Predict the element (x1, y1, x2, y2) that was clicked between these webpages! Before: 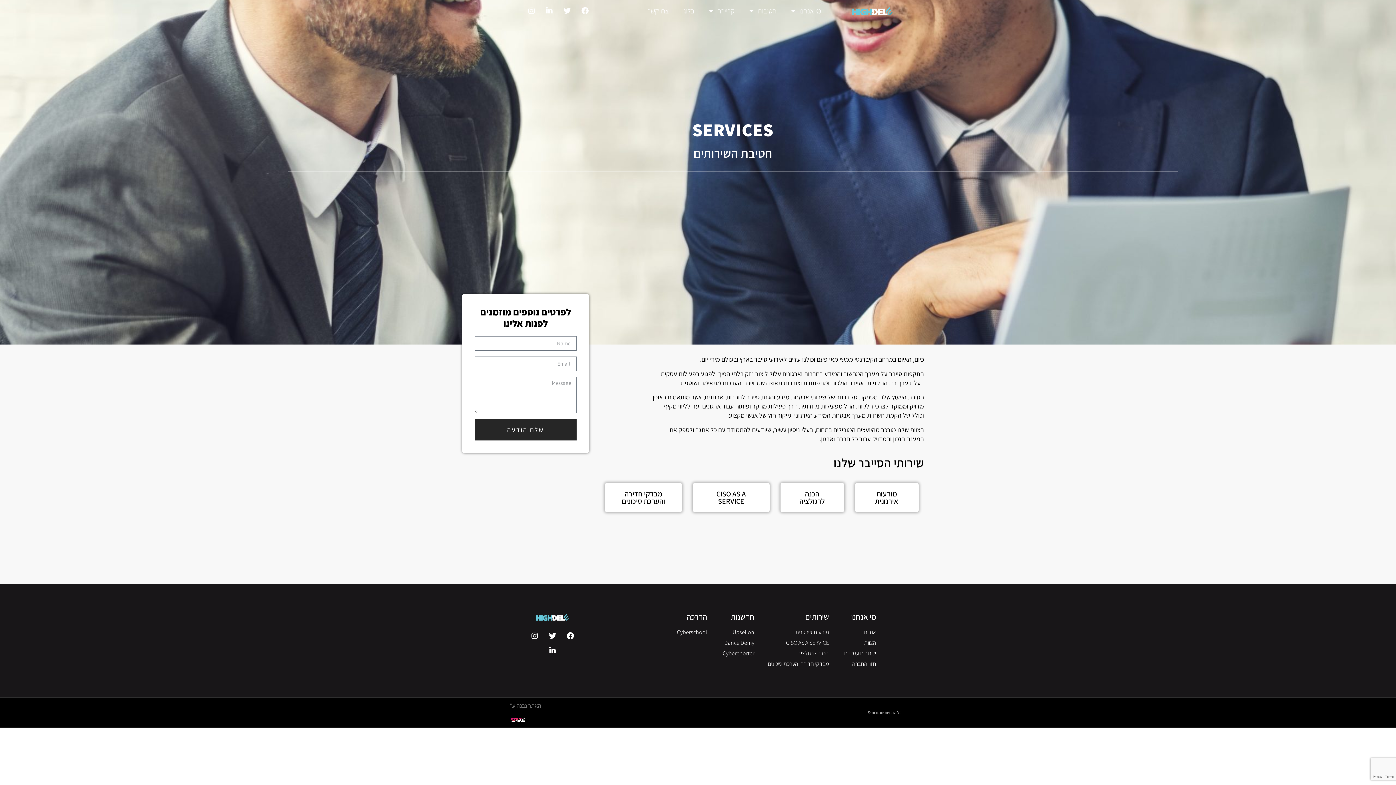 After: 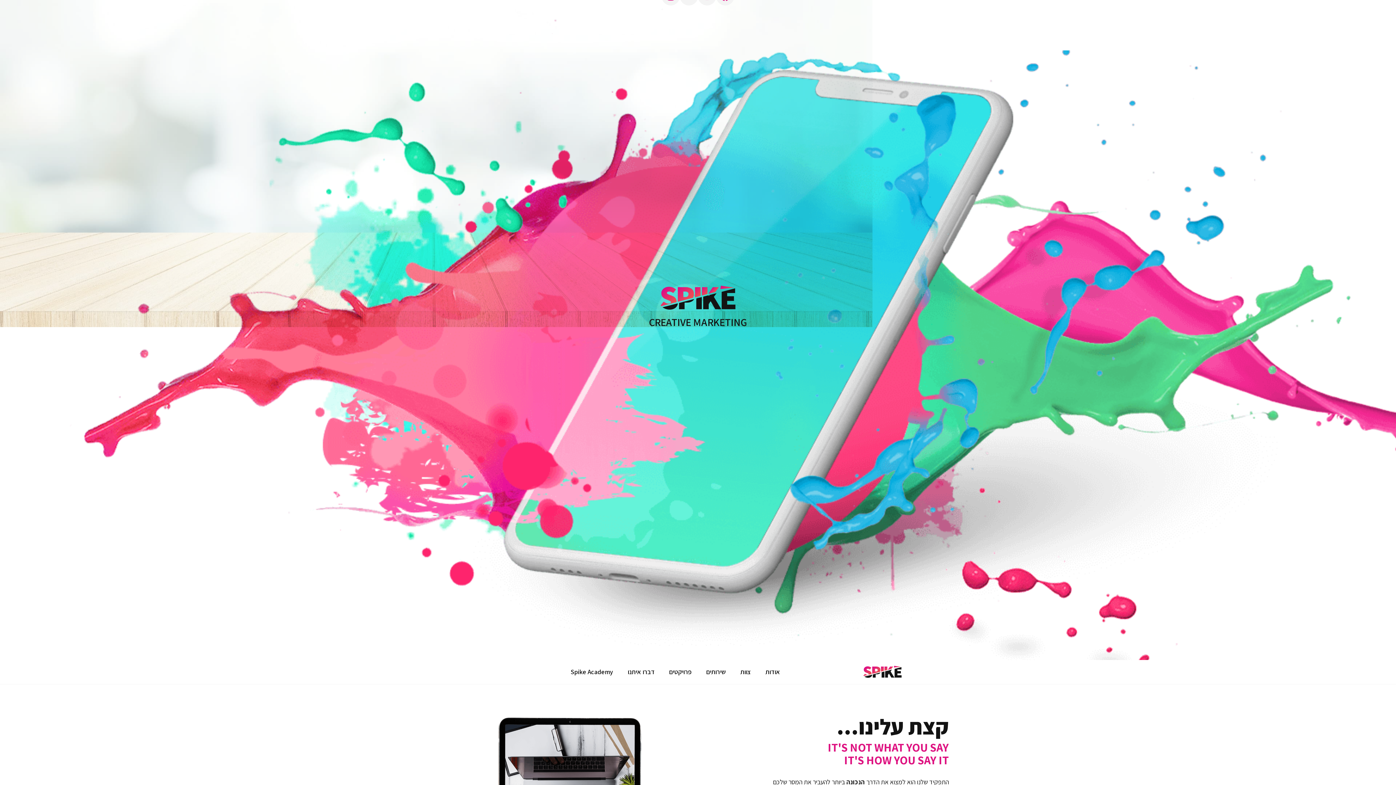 Action: bbox: (494, 715, 541, 724)